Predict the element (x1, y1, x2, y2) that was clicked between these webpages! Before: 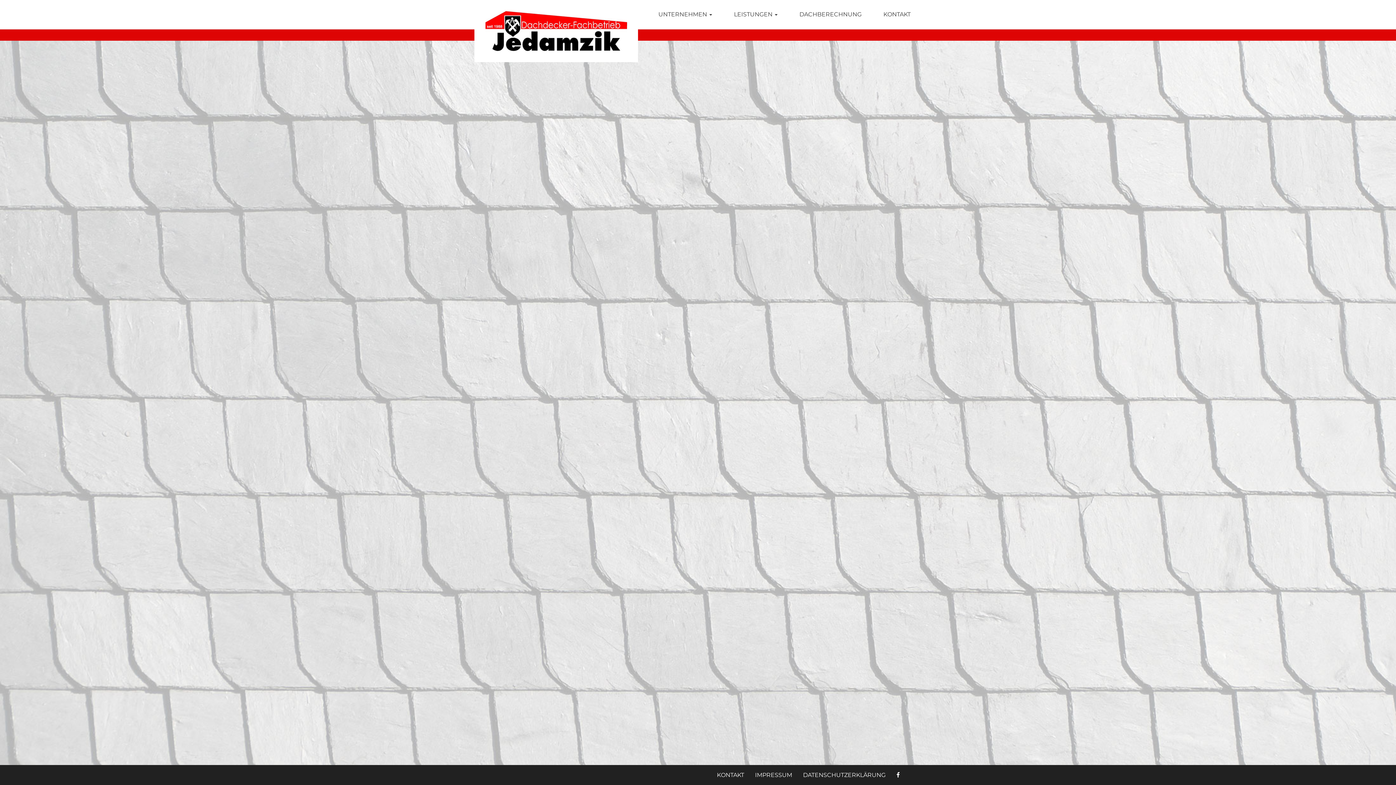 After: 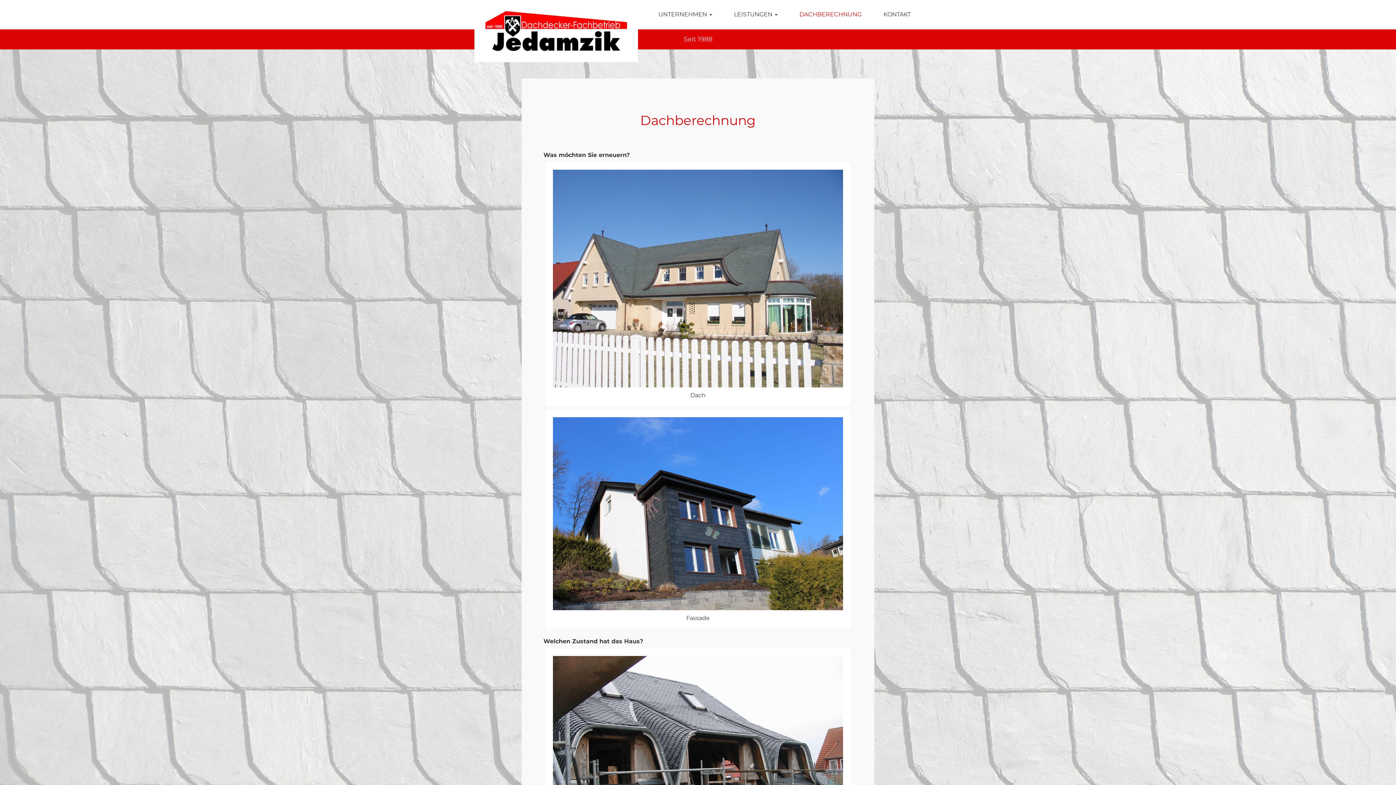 Action: bbox: (788, 0, 872, 29) label: DACHBERECHNUNG